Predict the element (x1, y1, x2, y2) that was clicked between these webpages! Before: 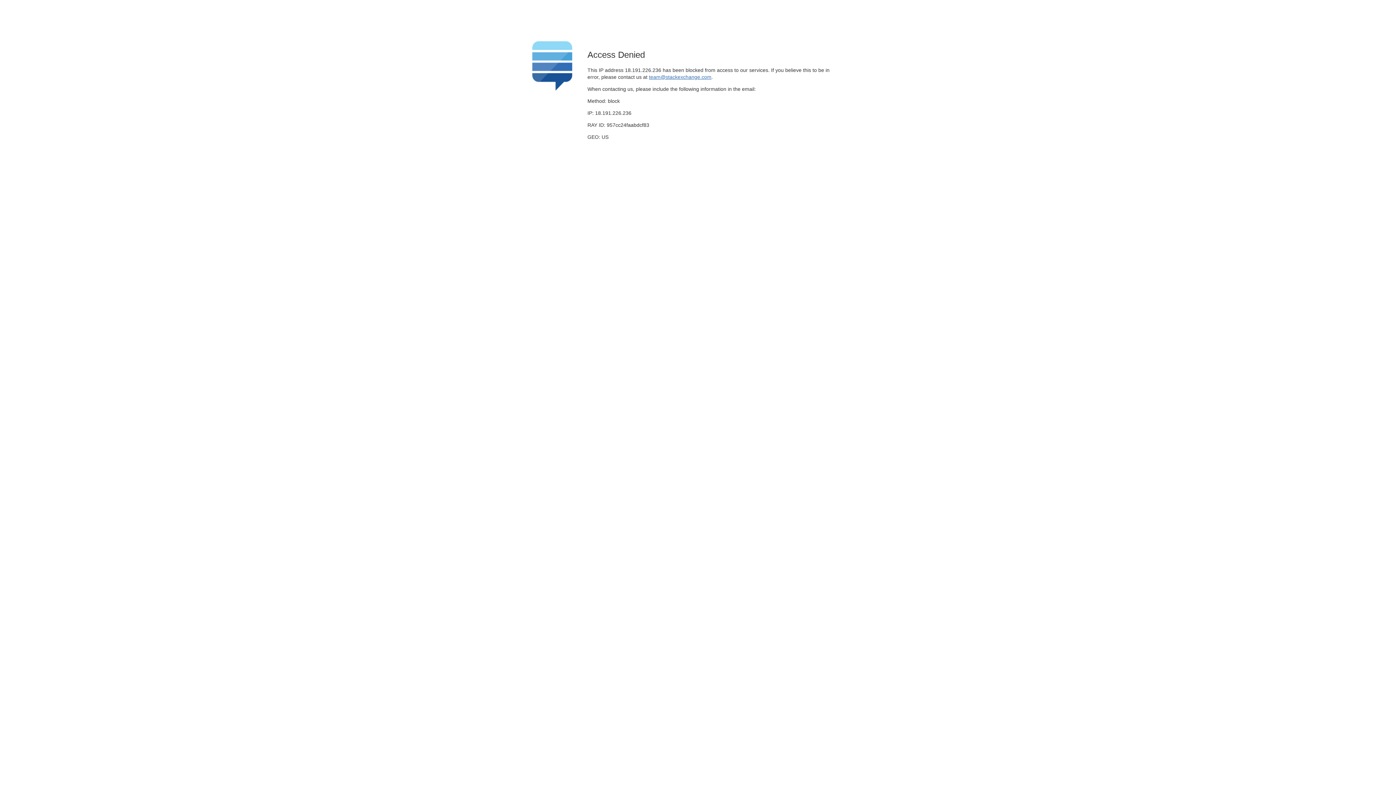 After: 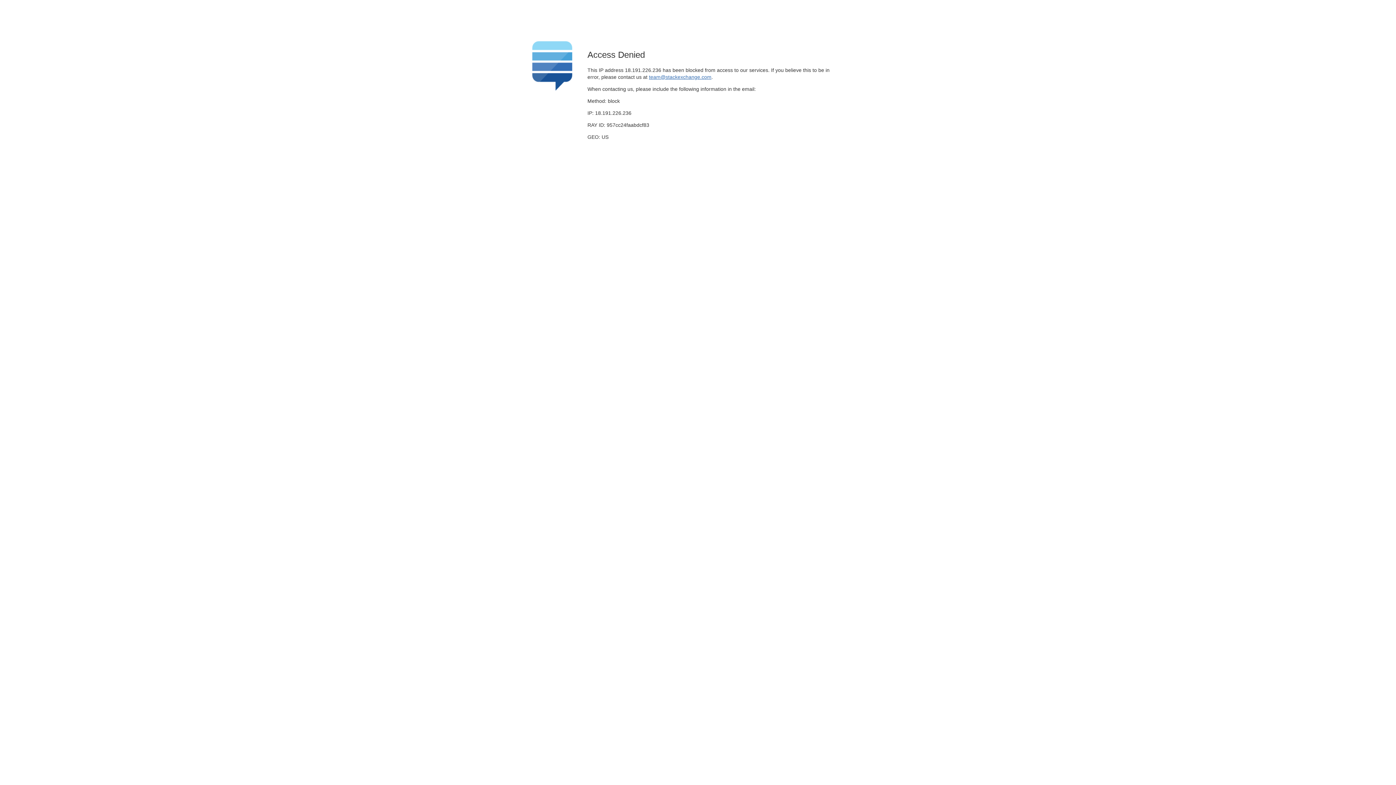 Action: bbox: (649, 74, 711, 79) label: team@stackexchange.com